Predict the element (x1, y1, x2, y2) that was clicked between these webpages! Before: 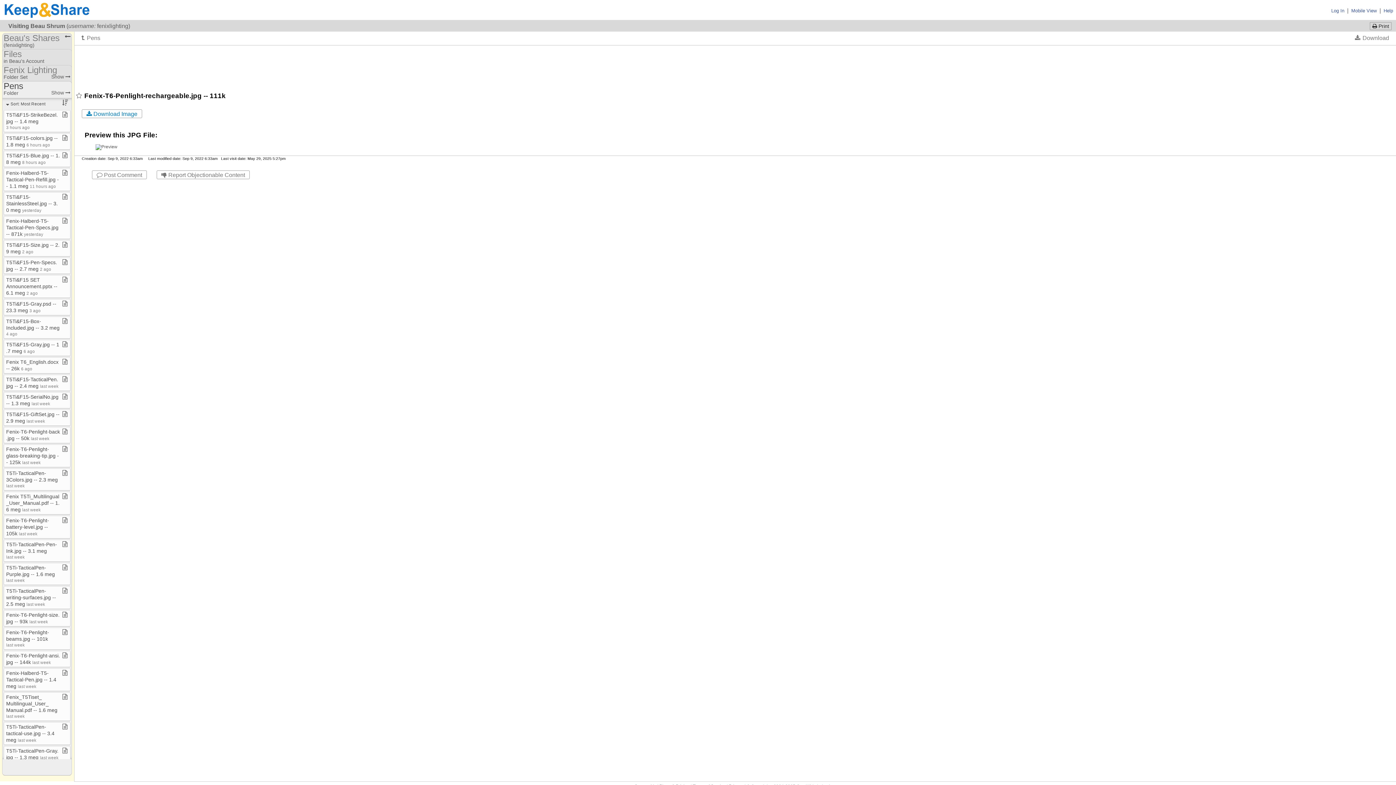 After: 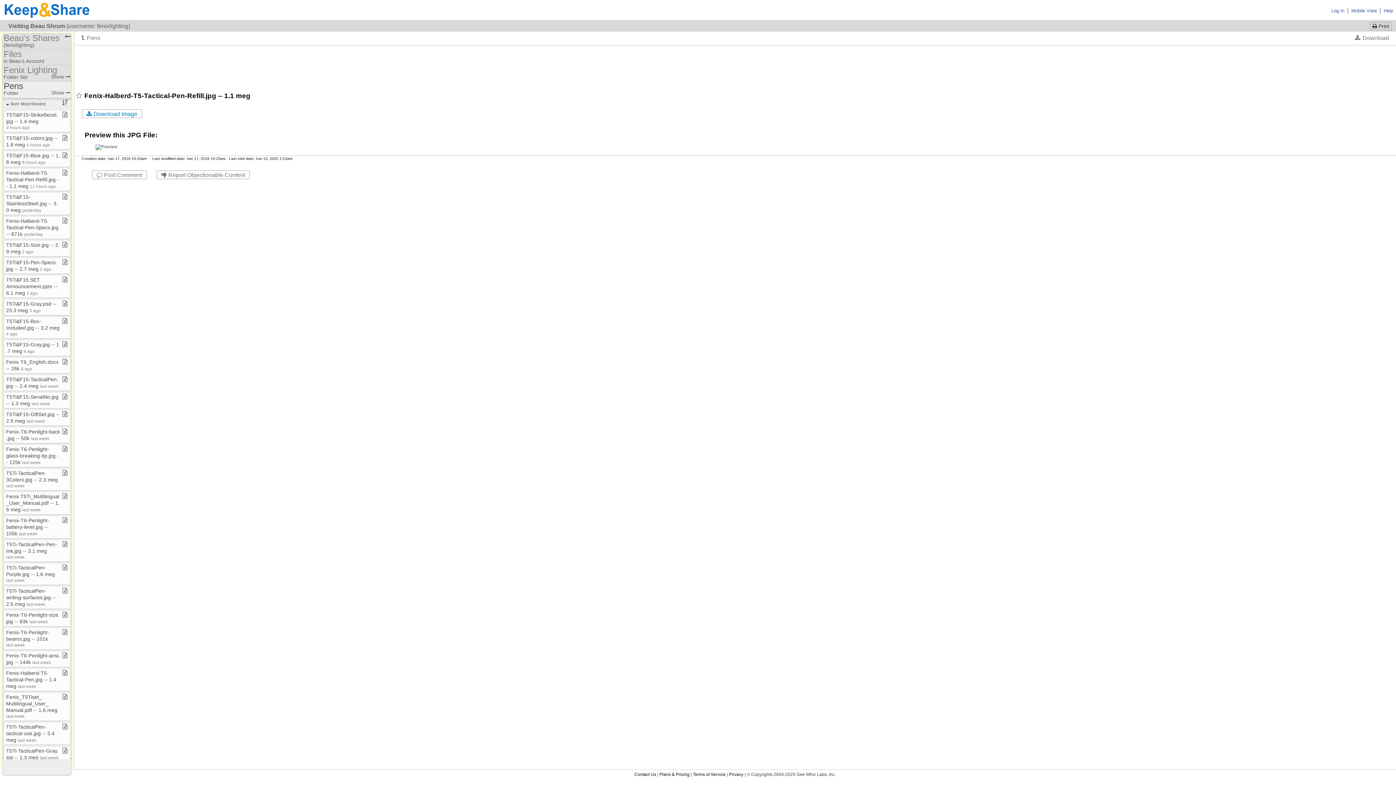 Action: label: Fenix​-​Halberd​-​T5​-​Tactical​-​Pen​-​Refill​.​jpg ​-​​-​ 1​.​1 meg 11 hours ago bbox: (6, 170, 58, 189)